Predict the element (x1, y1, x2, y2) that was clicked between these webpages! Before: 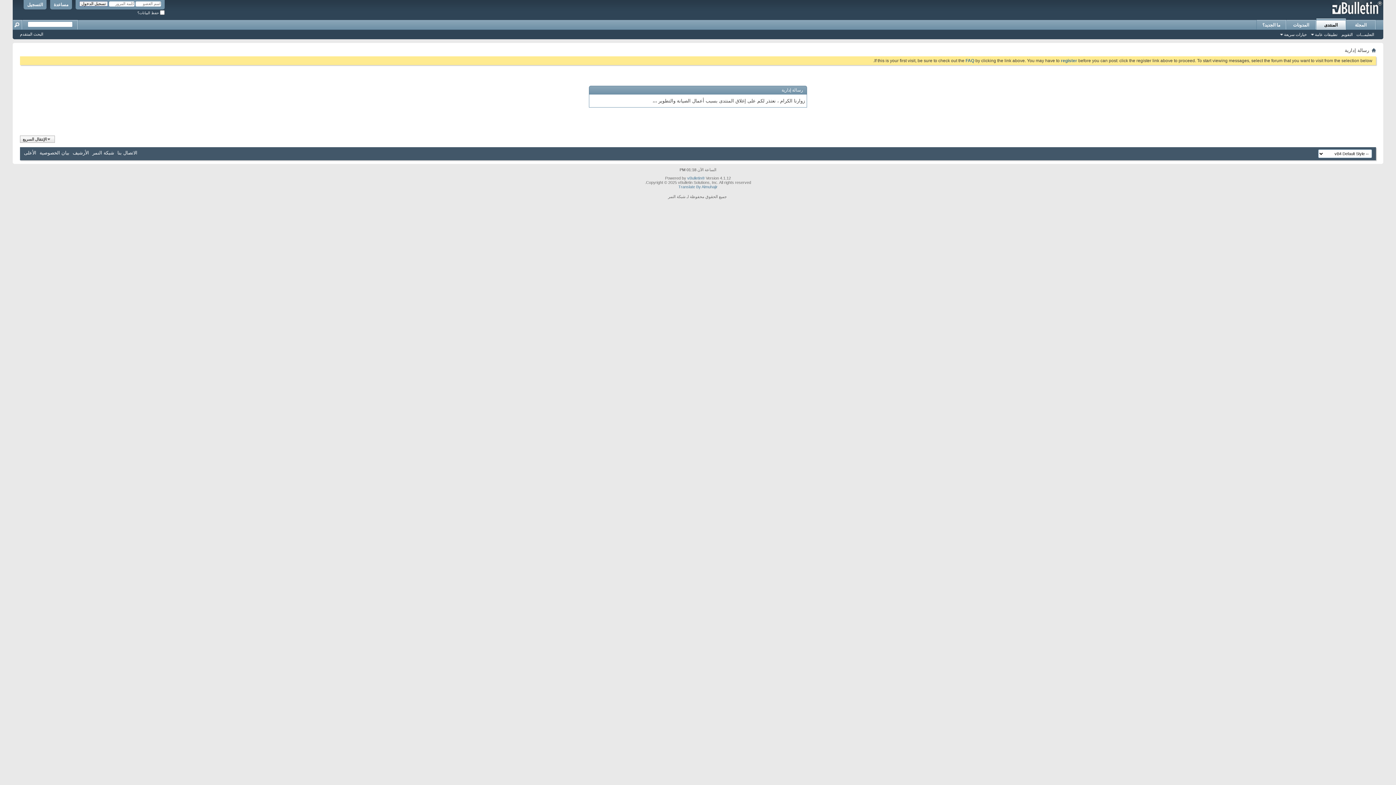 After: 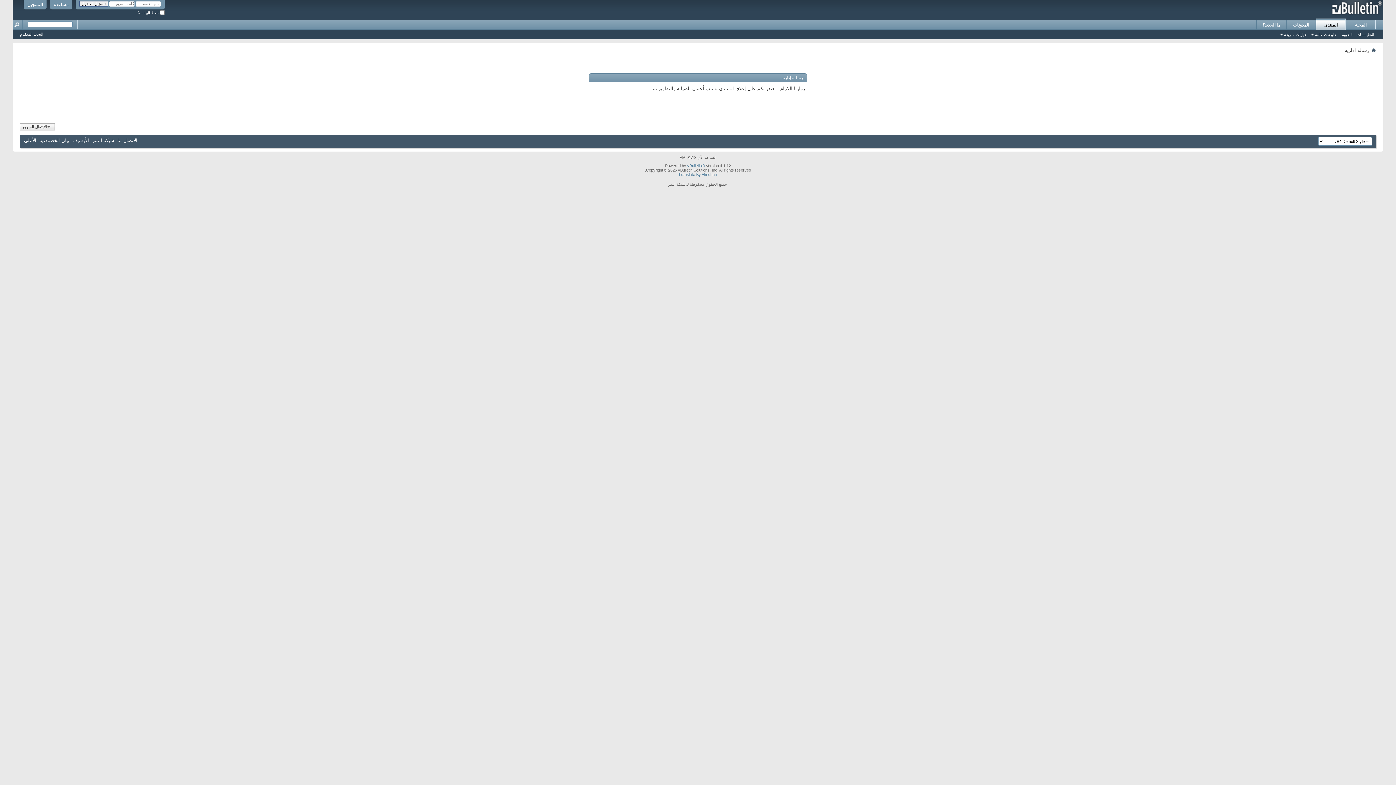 Action: label: التسجيل bbox: (23, 0, 46, 9)